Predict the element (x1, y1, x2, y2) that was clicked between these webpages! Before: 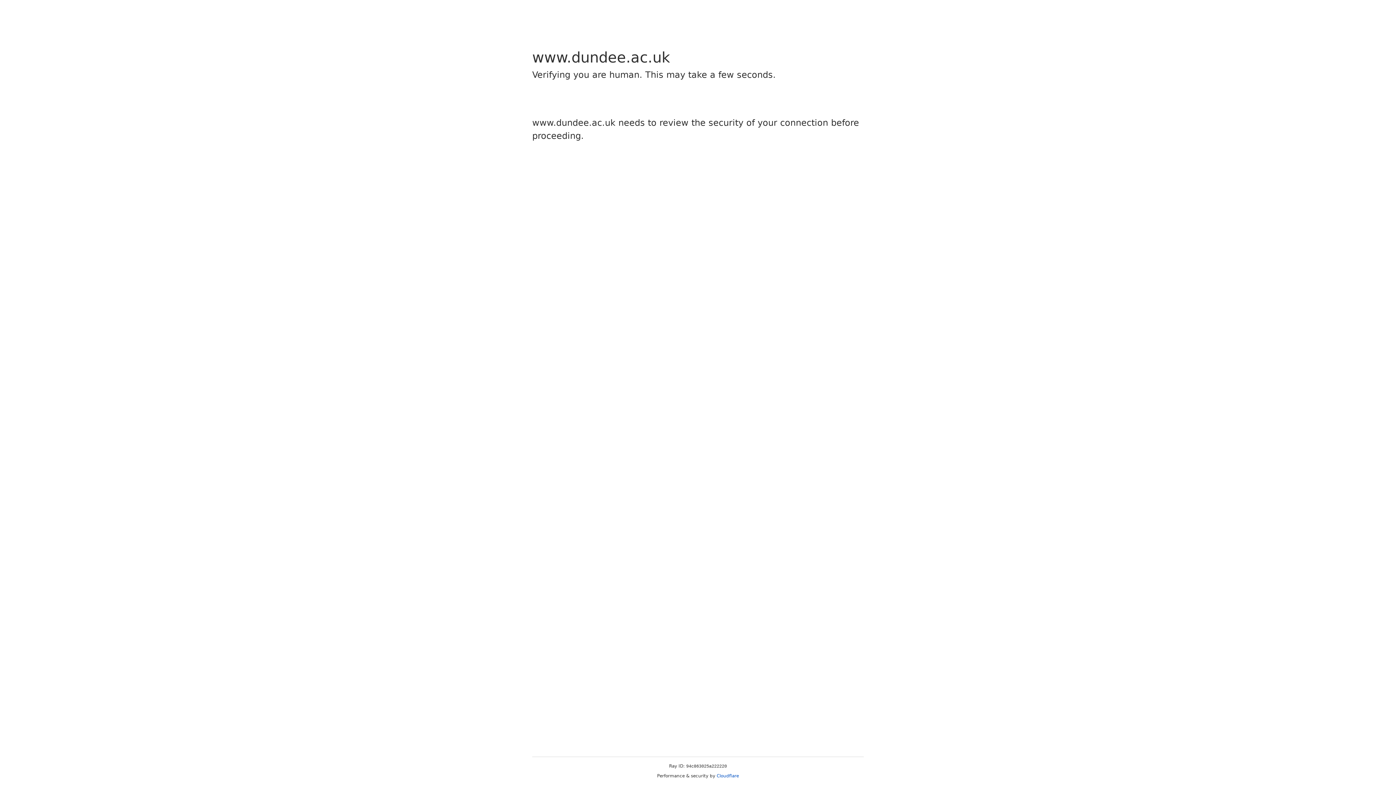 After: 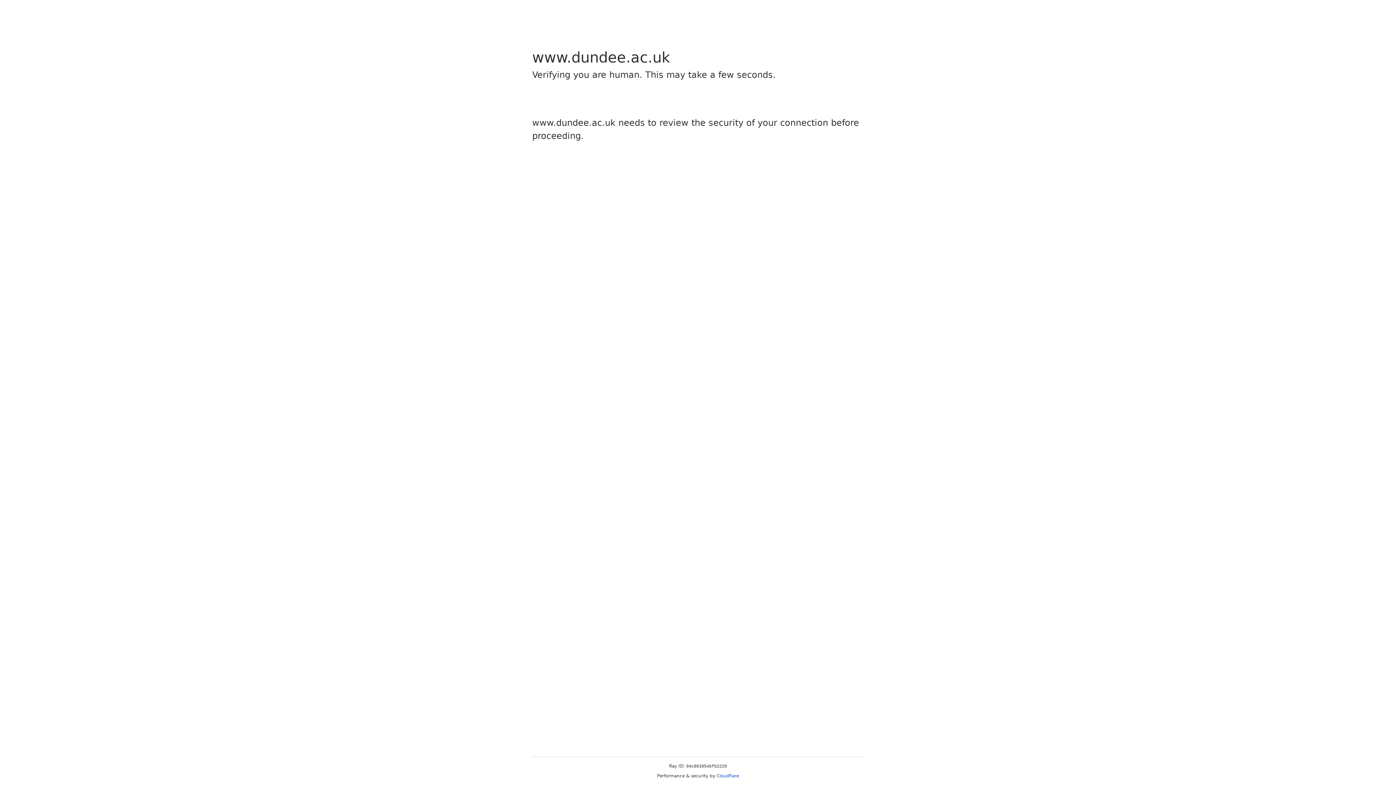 Action: label: Cloudflare bbox: (716, 773, 739, 778)